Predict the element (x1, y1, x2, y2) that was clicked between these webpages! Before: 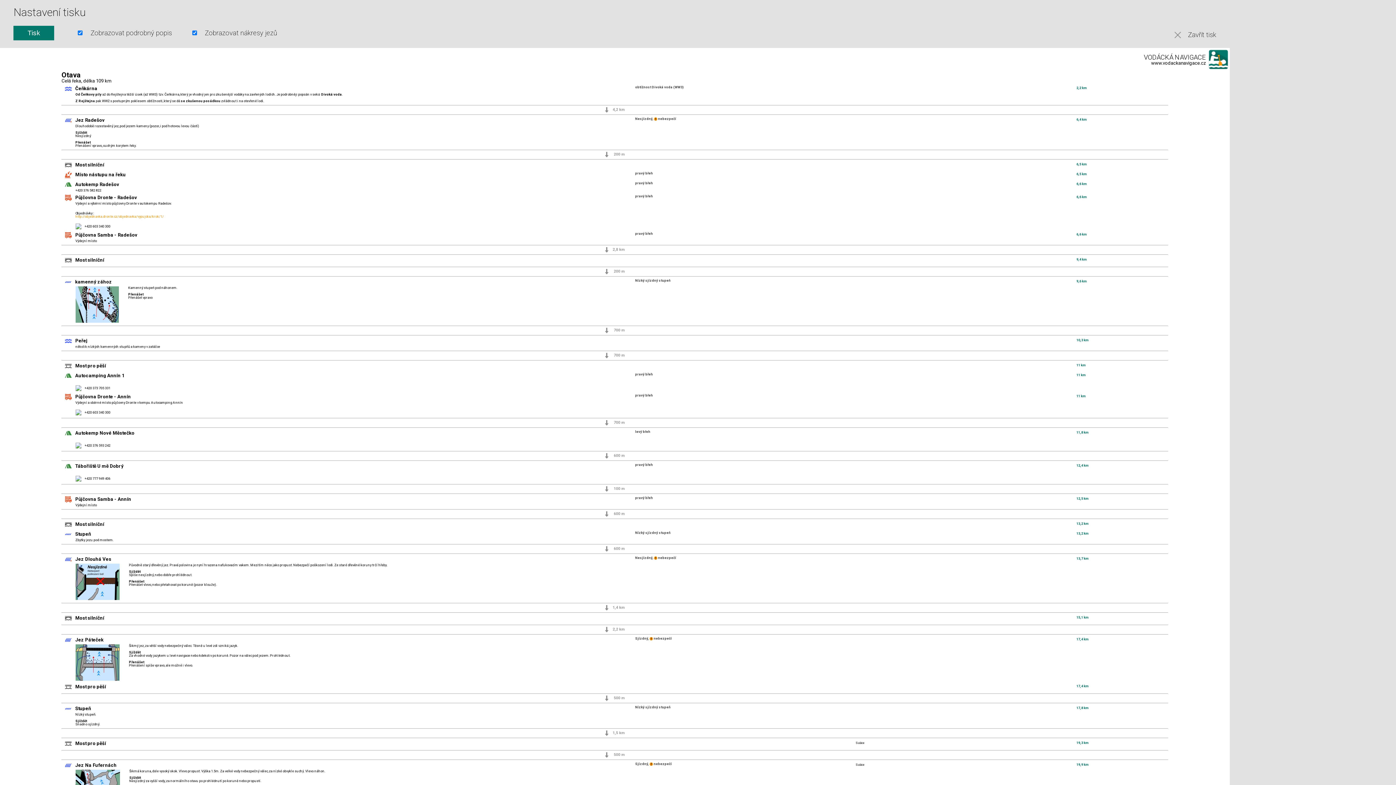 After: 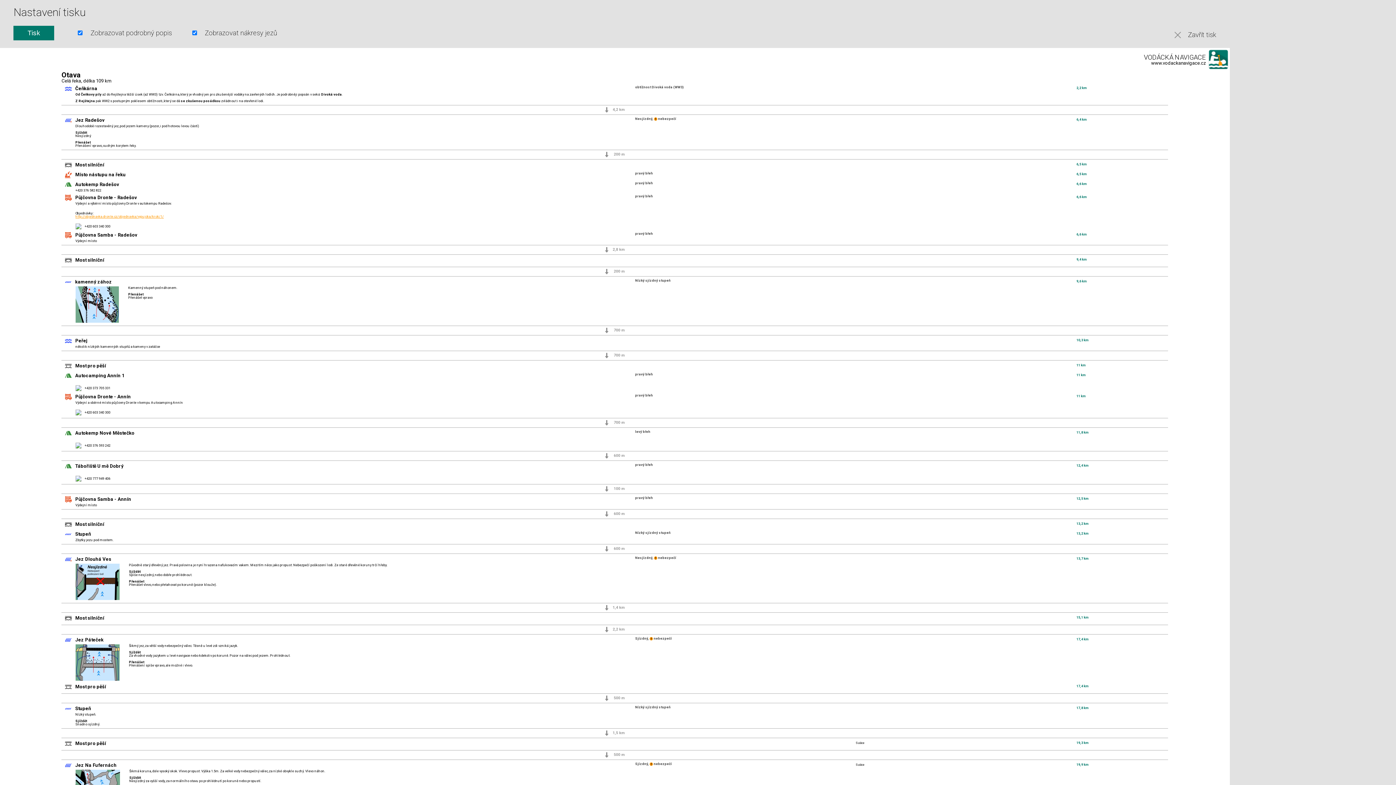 Action: bbox: (75, 214, 163, 218) label: http://objednavka.dronte.cz/objednavka/vypujcka/krok/1/